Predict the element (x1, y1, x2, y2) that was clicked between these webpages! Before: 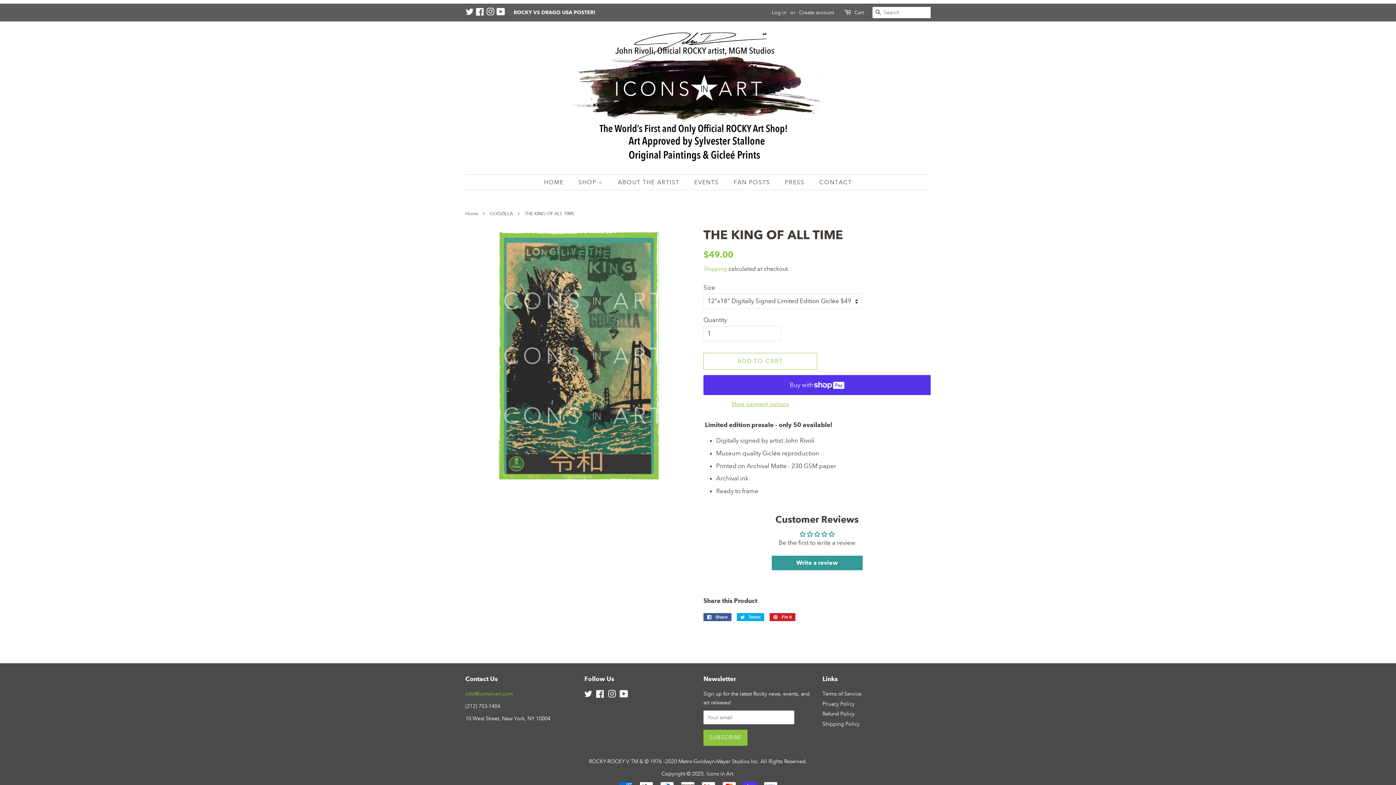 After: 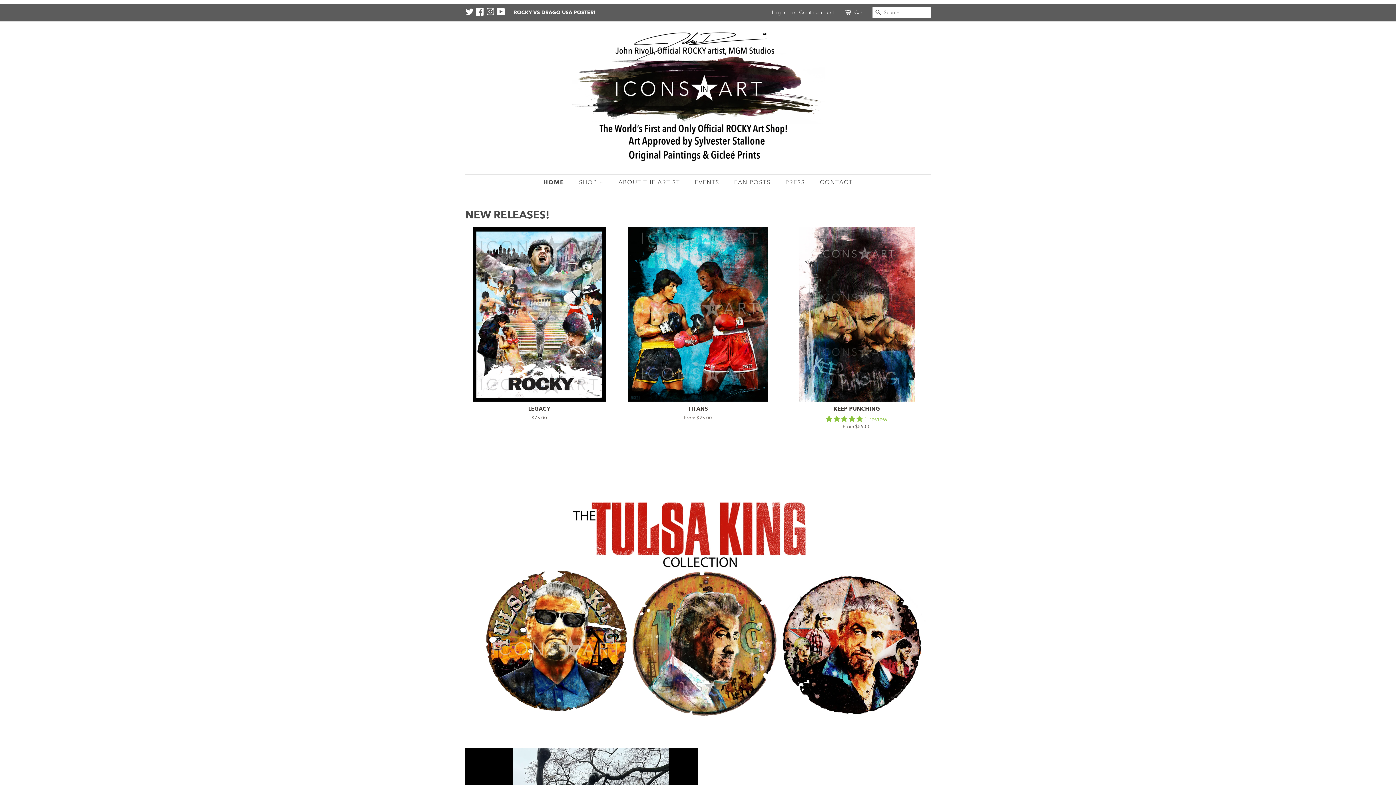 Action: bbox: (571, 32, 824, 163)